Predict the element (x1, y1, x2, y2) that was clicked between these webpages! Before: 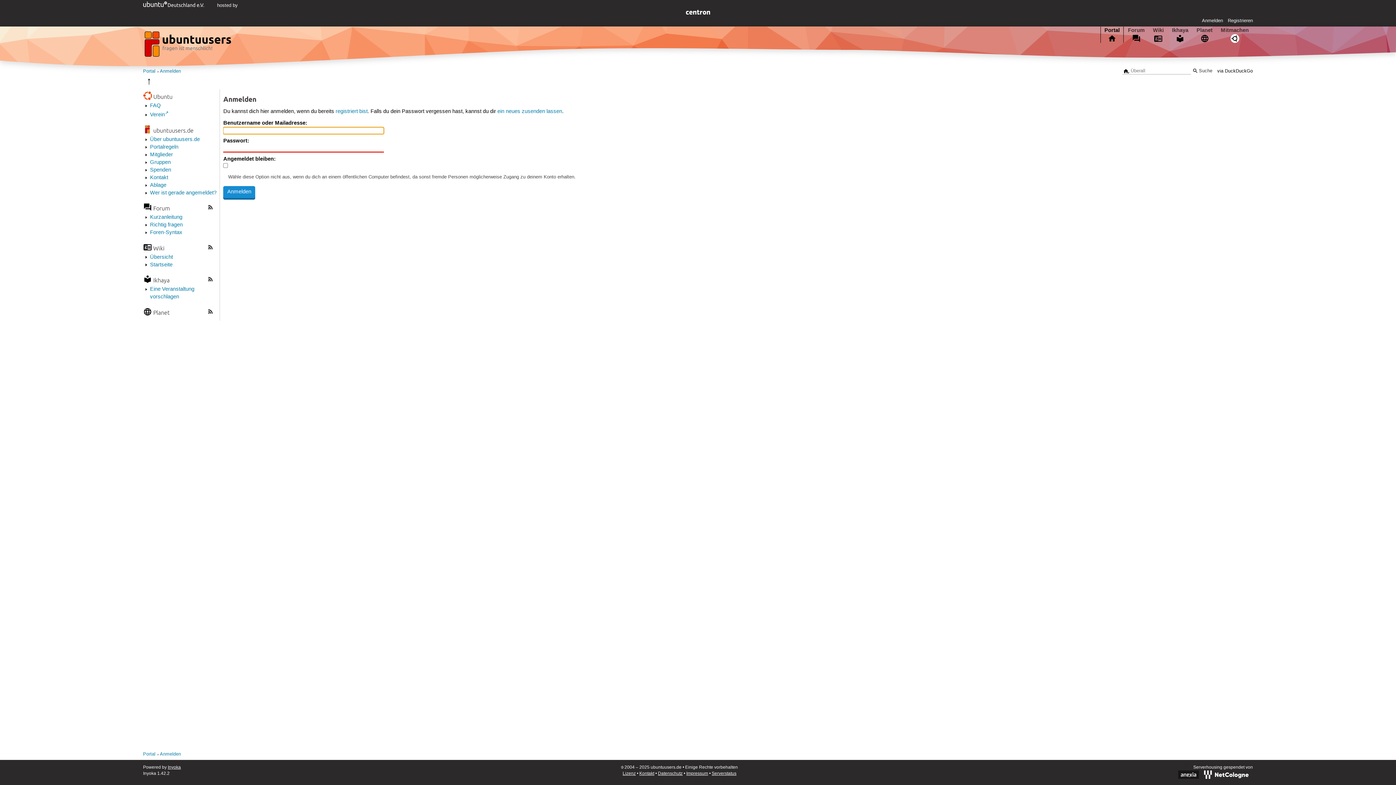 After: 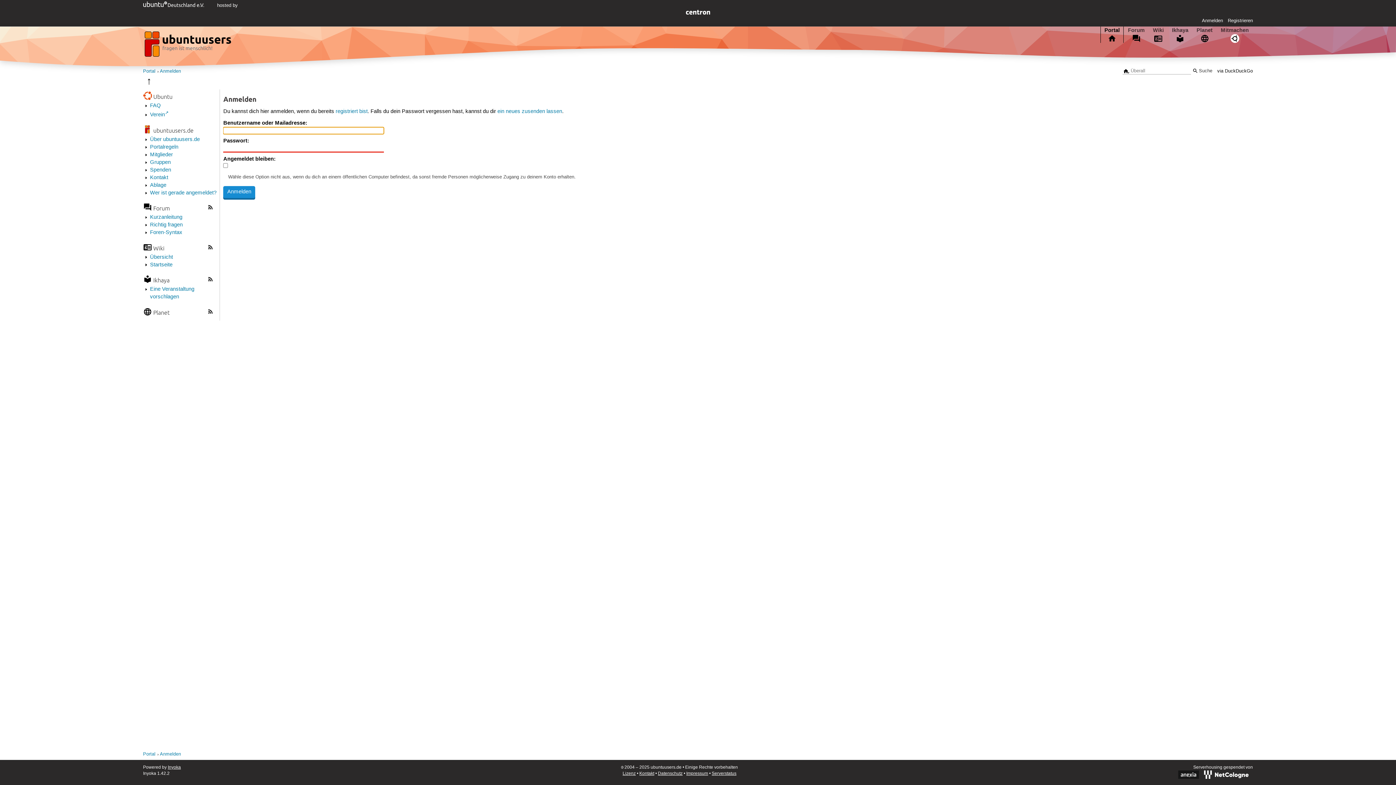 Action: label: Anmelden bbox: (159, 751, 181, 757)